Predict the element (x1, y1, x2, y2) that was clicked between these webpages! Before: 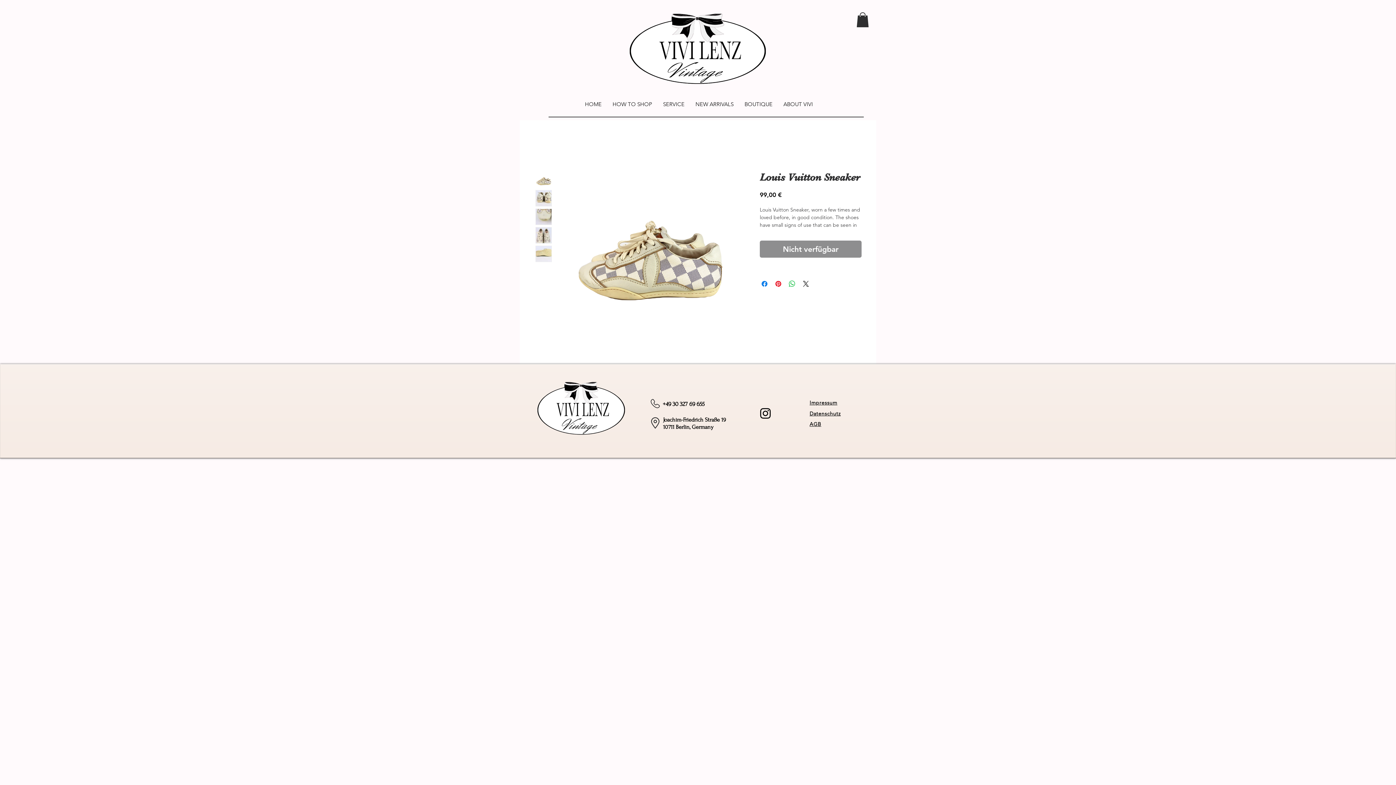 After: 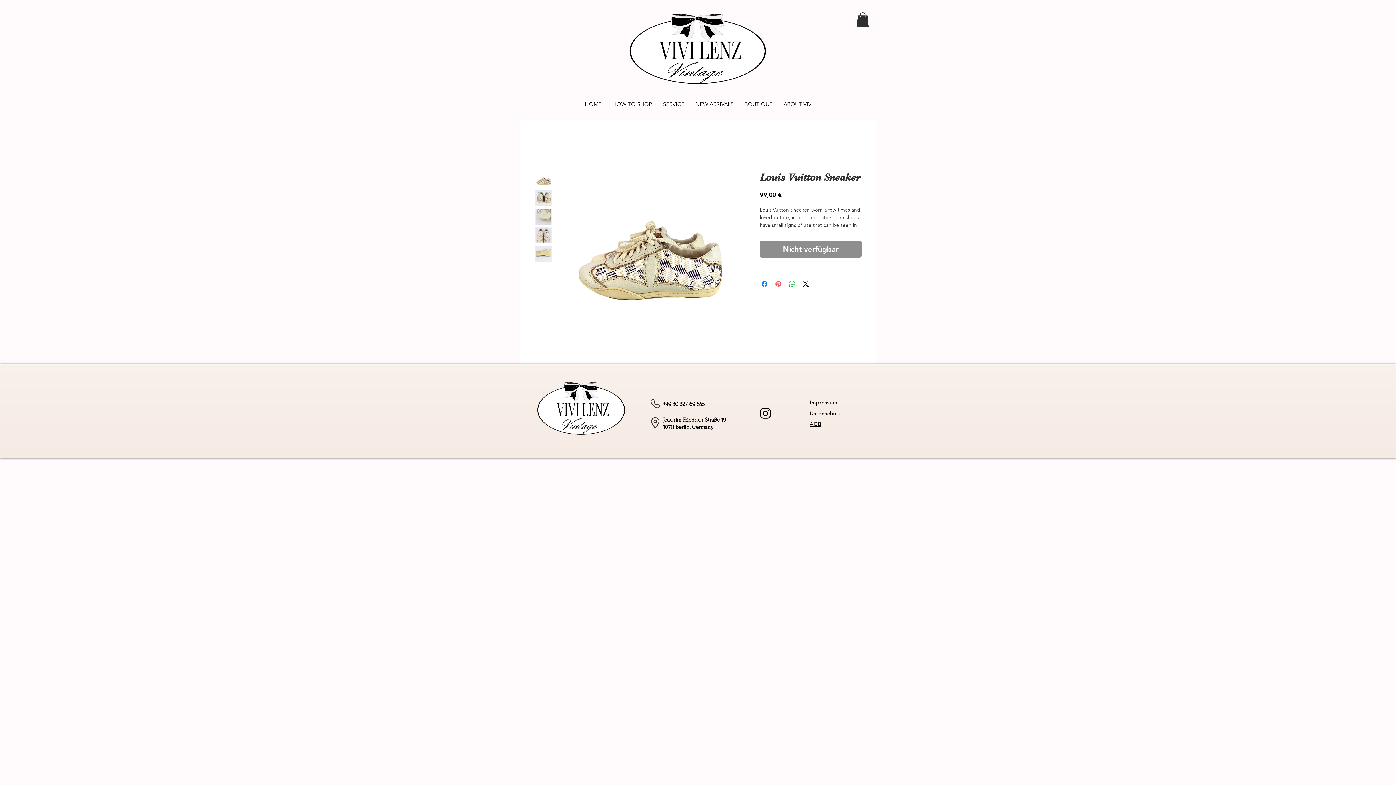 Action: bbox: (774, 279, 782, 288) label: Auf Pinterest pinnen